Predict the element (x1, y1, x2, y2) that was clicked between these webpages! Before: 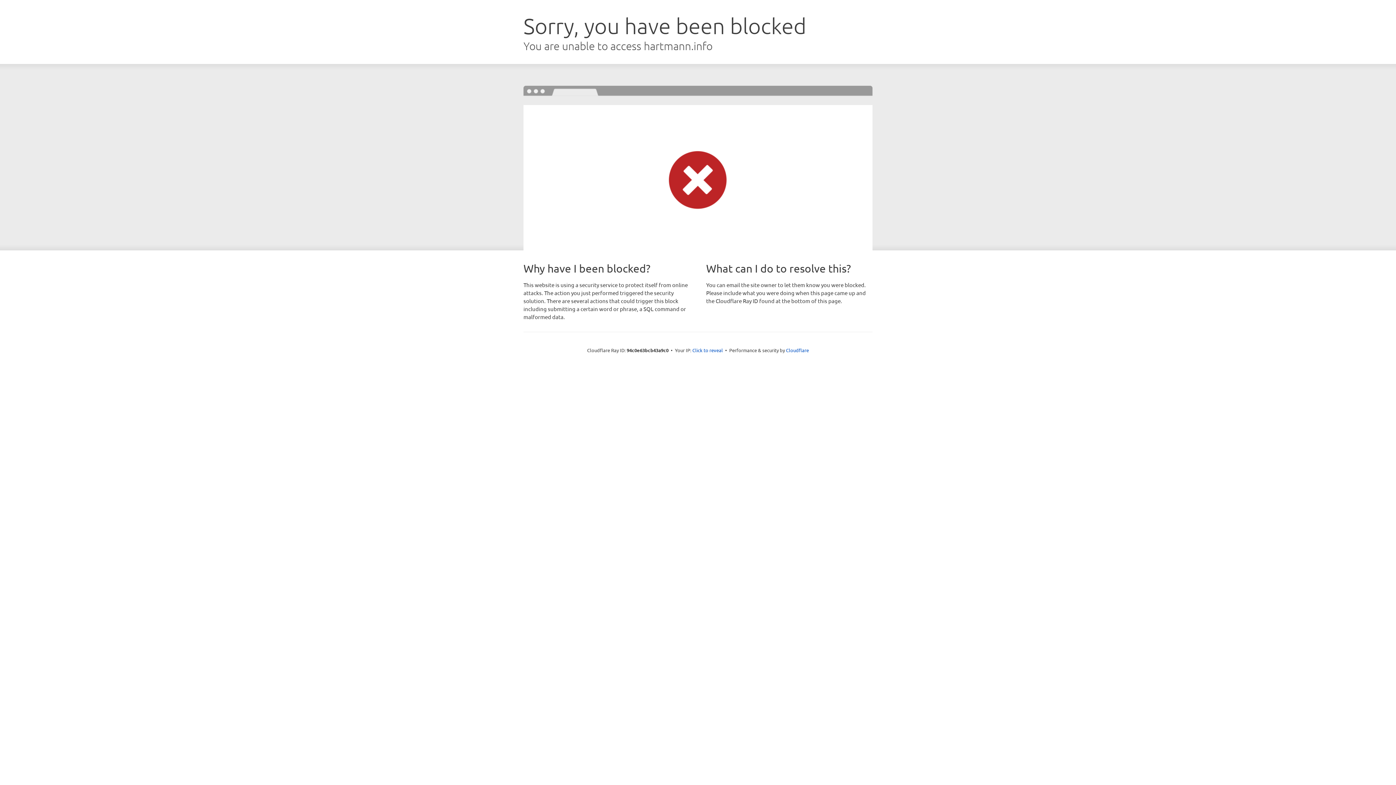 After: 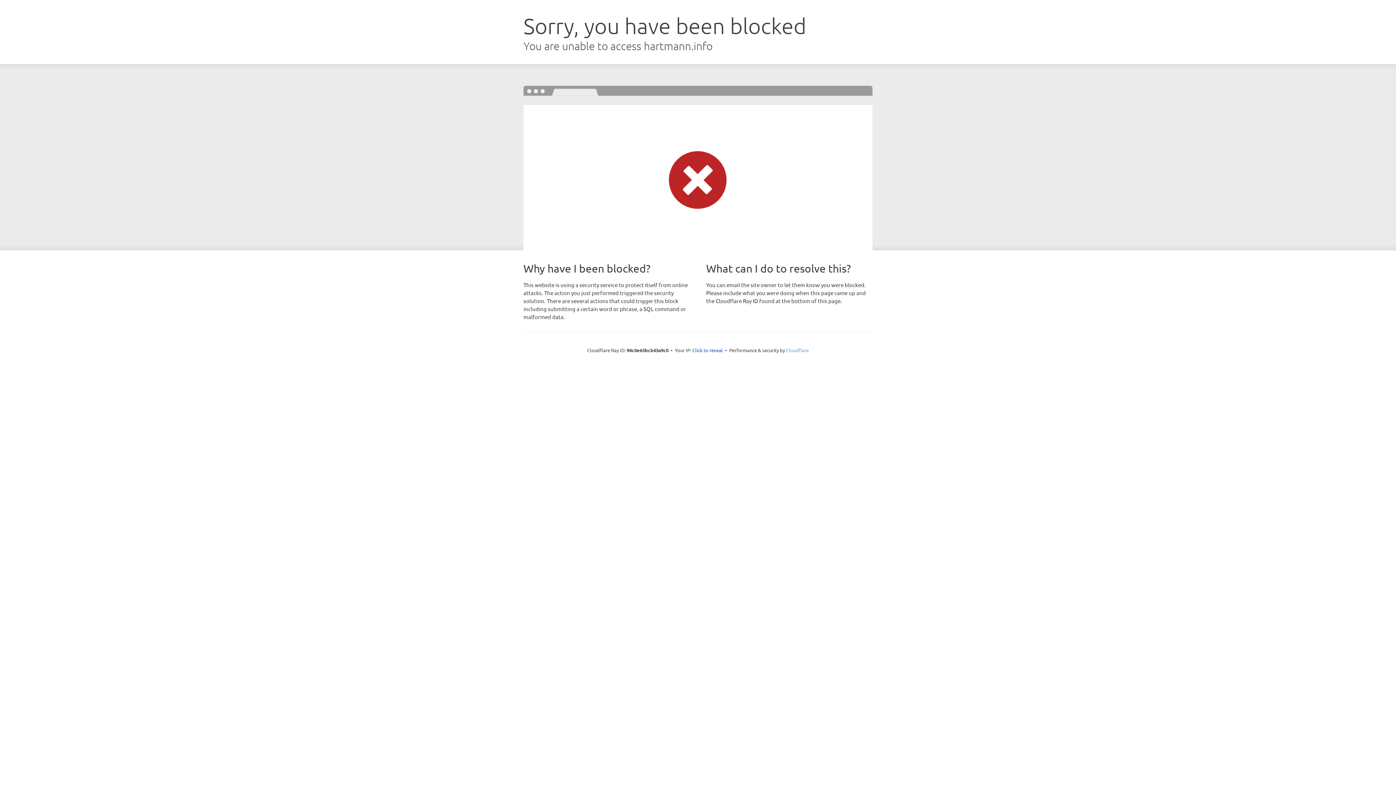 Action: label: Cloudflare bbox: (786, 347, 809, 353)